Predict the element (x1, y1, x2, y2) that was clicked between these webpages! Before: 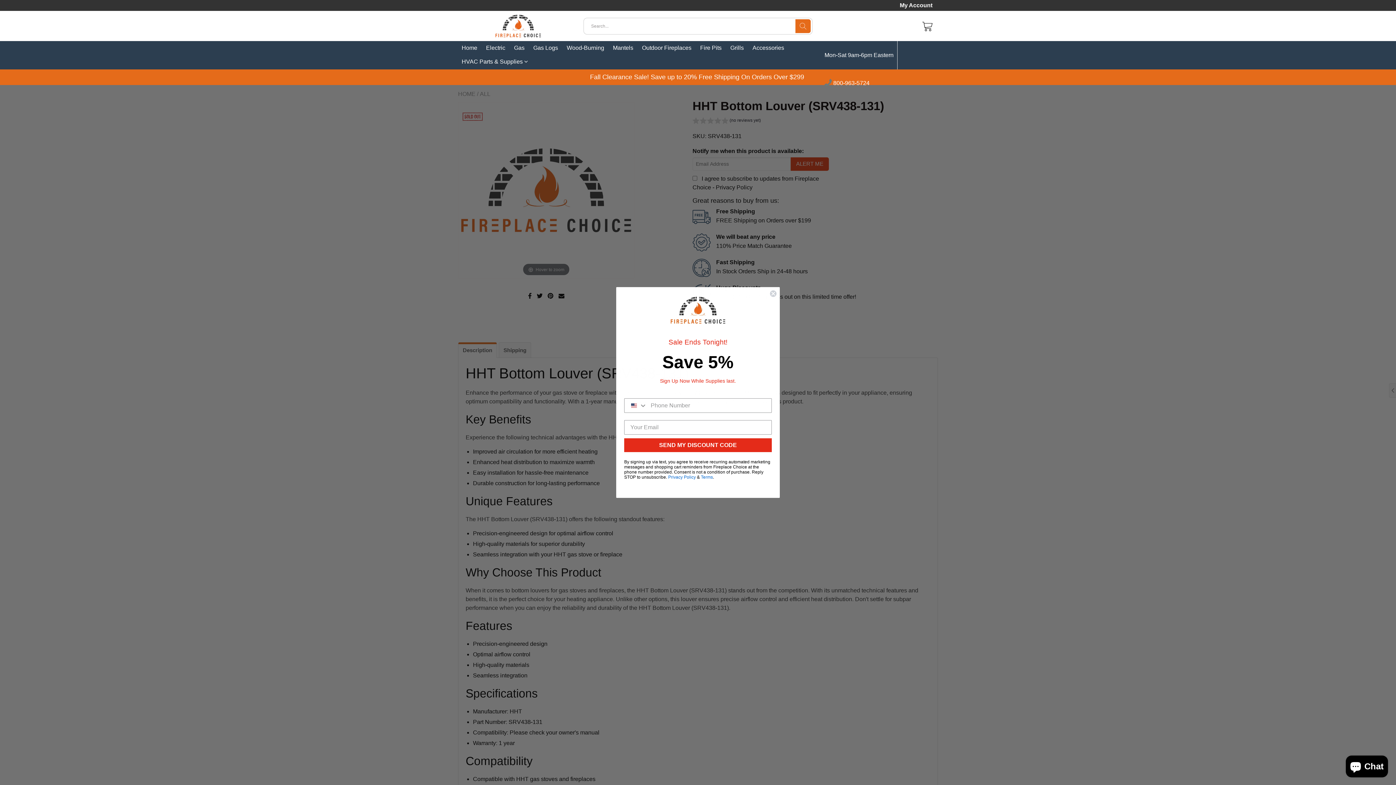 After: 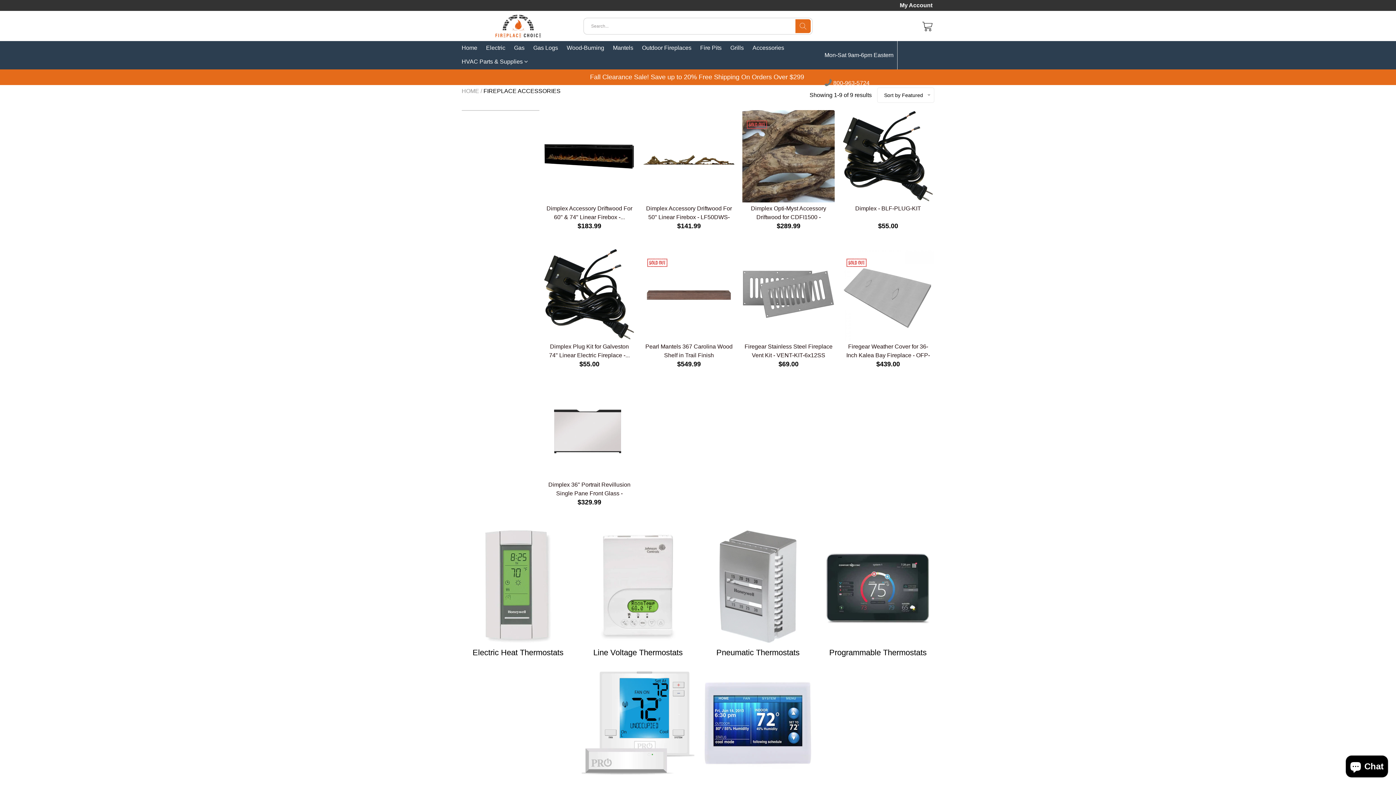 Action: bbox: (752, 41, 784, 54) label: Accessories